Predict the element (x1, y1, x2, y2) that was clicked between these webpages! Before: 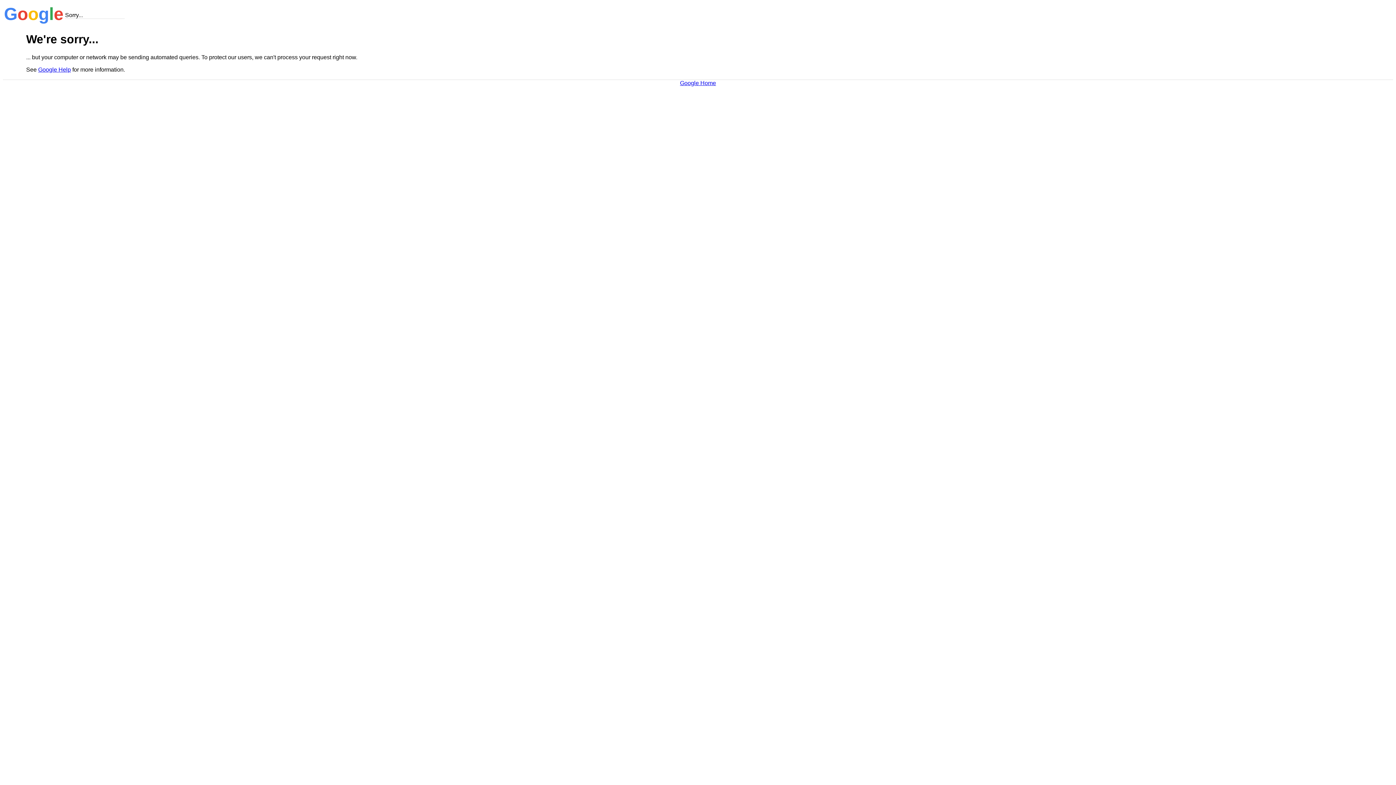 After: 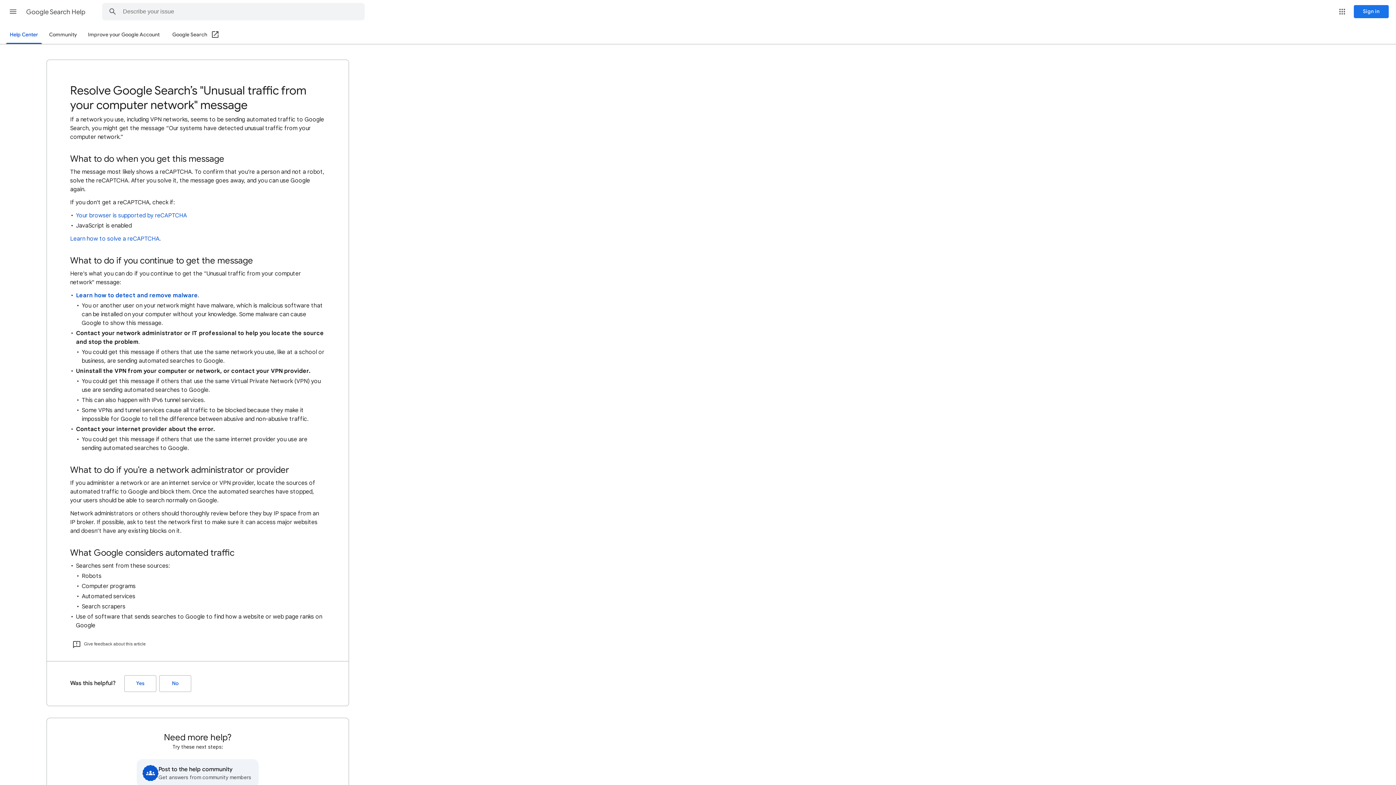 Action: bbox: (38, 66, 70, 72) label: Google Help